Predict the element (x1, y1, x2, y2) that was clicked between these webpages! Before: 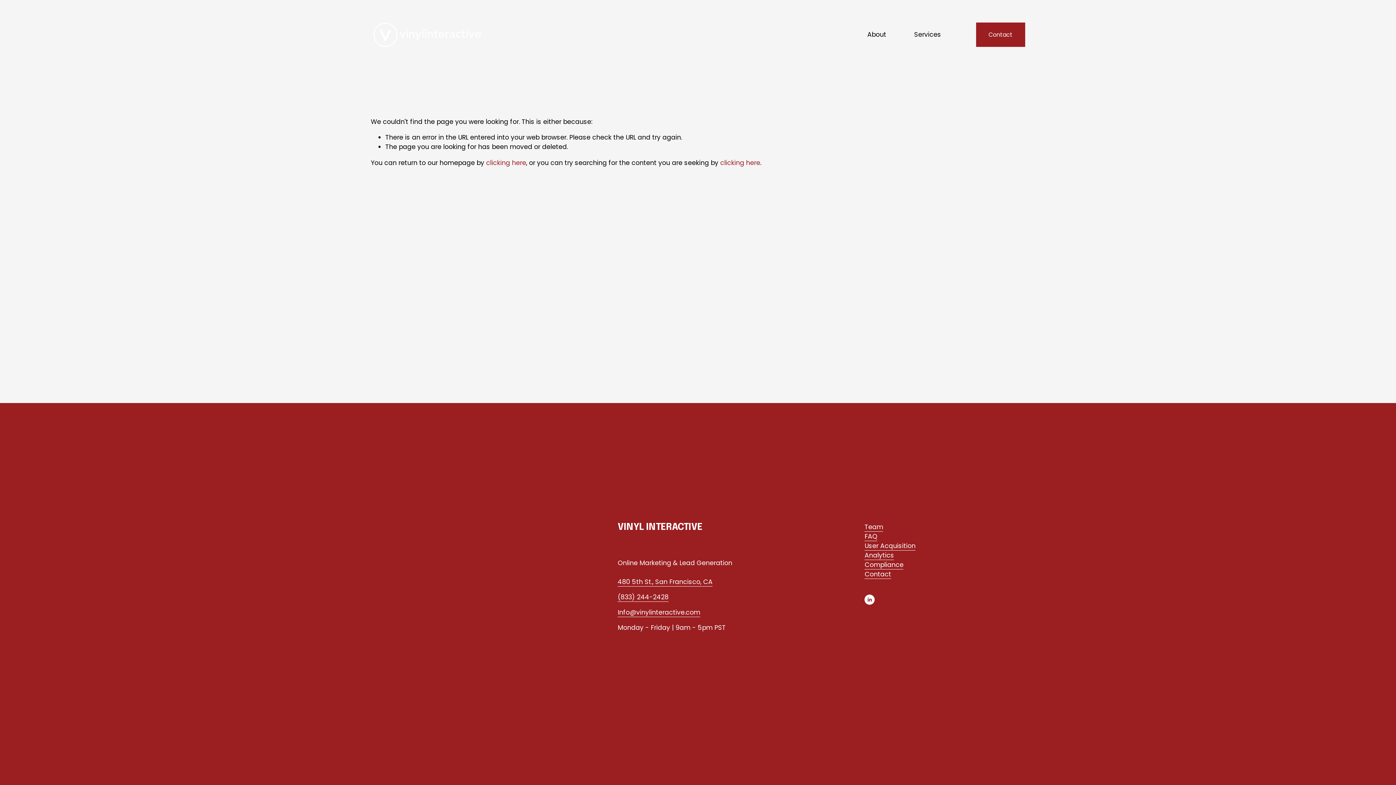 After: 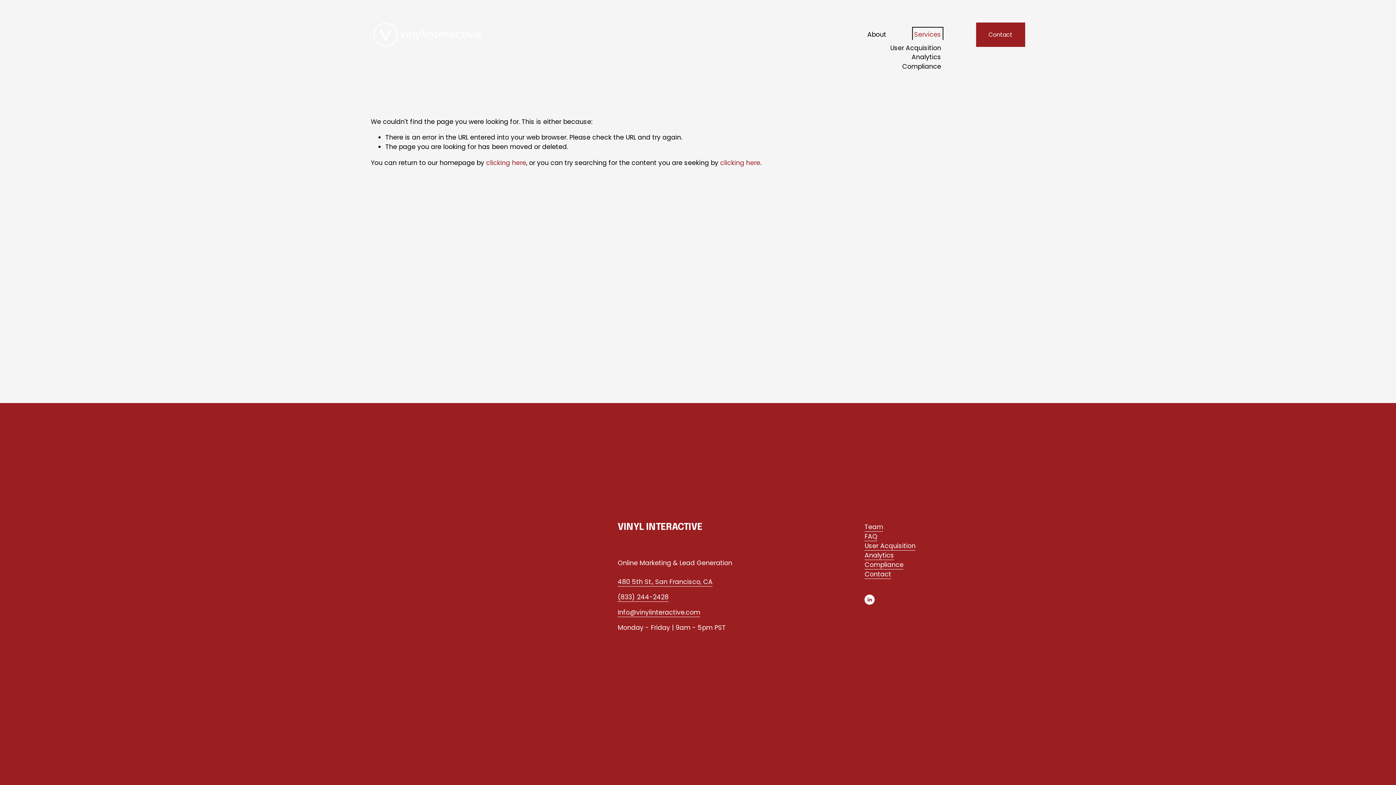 Action: label: folder dropdown bbox: (914, 29, 941, 39)